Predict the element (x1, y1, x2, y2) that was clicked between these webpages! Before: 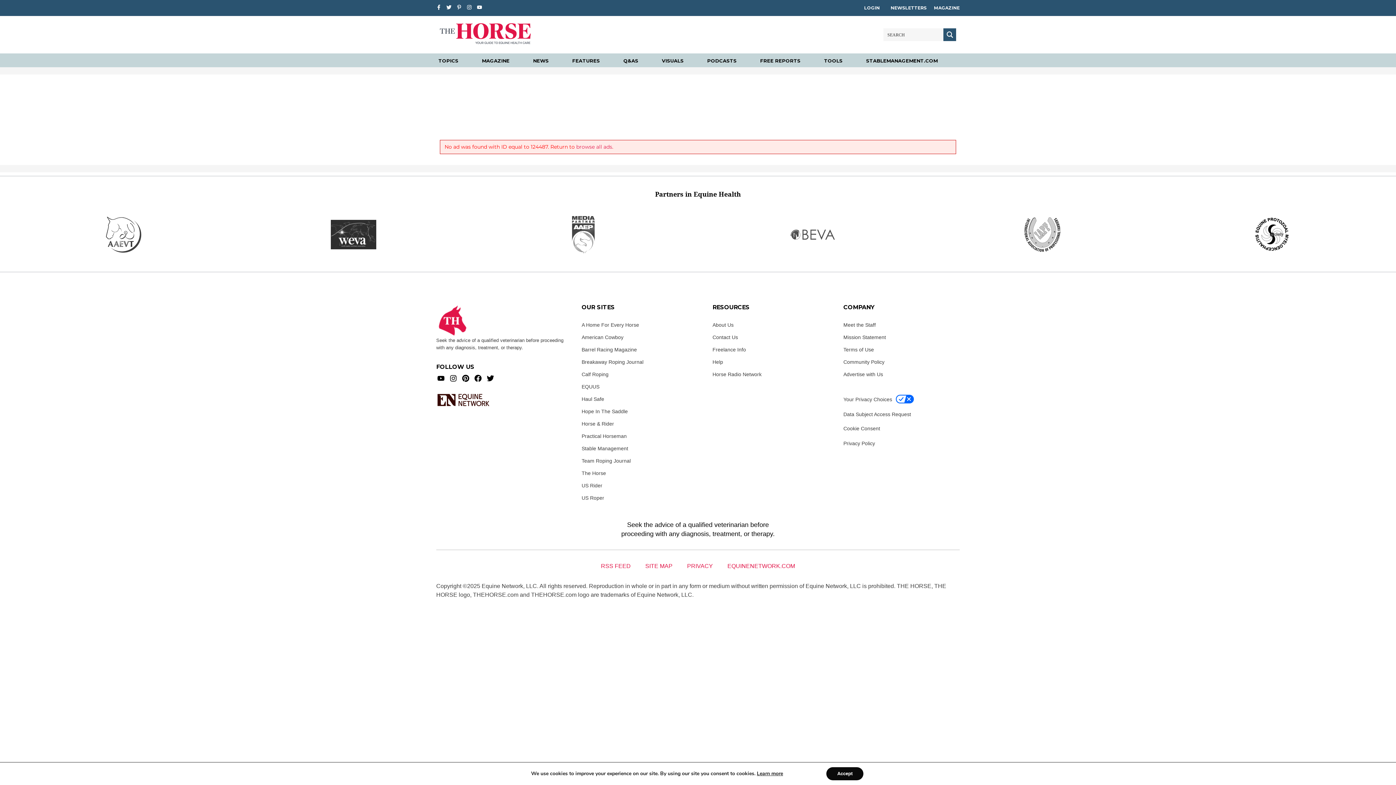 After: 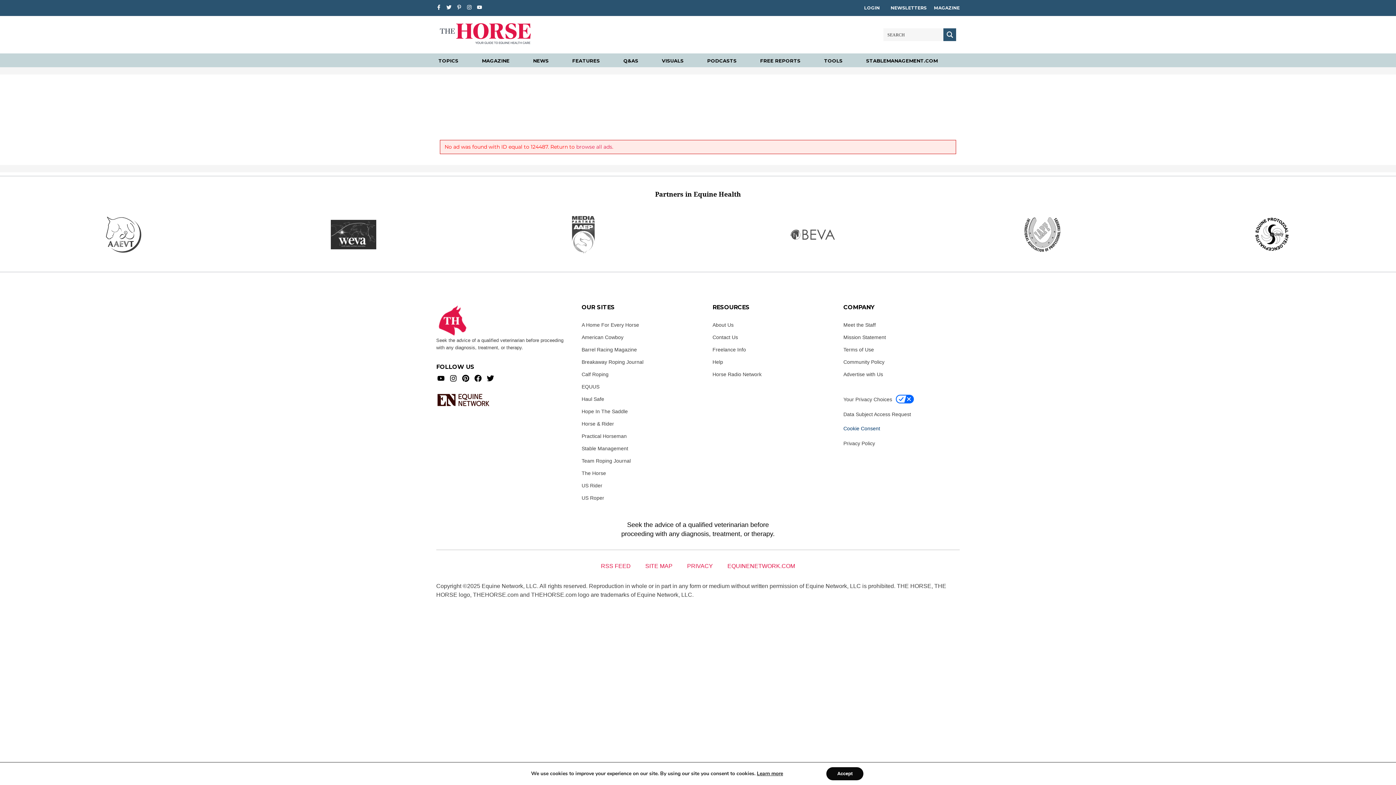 Action: bbox: (843, 422, 960, 436) label: Cookie Consent